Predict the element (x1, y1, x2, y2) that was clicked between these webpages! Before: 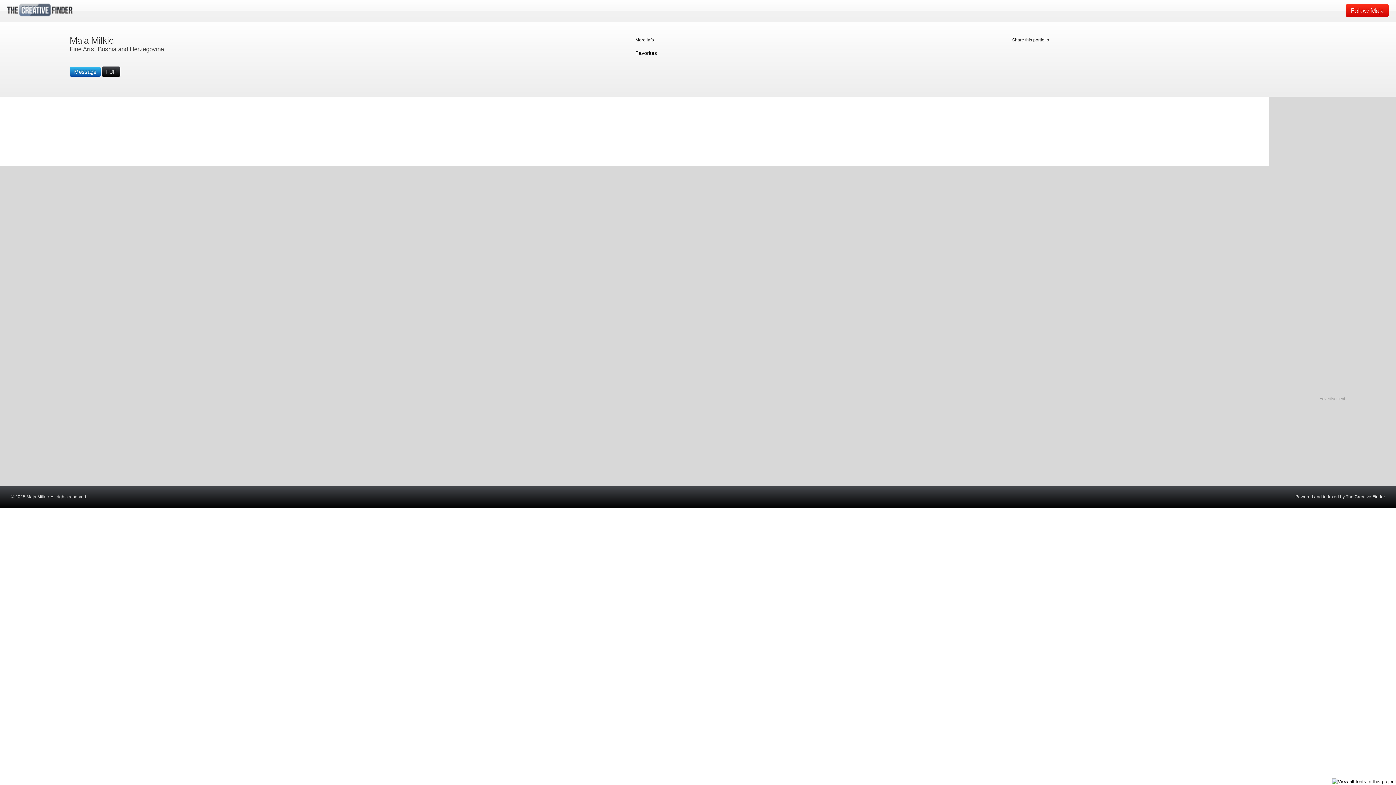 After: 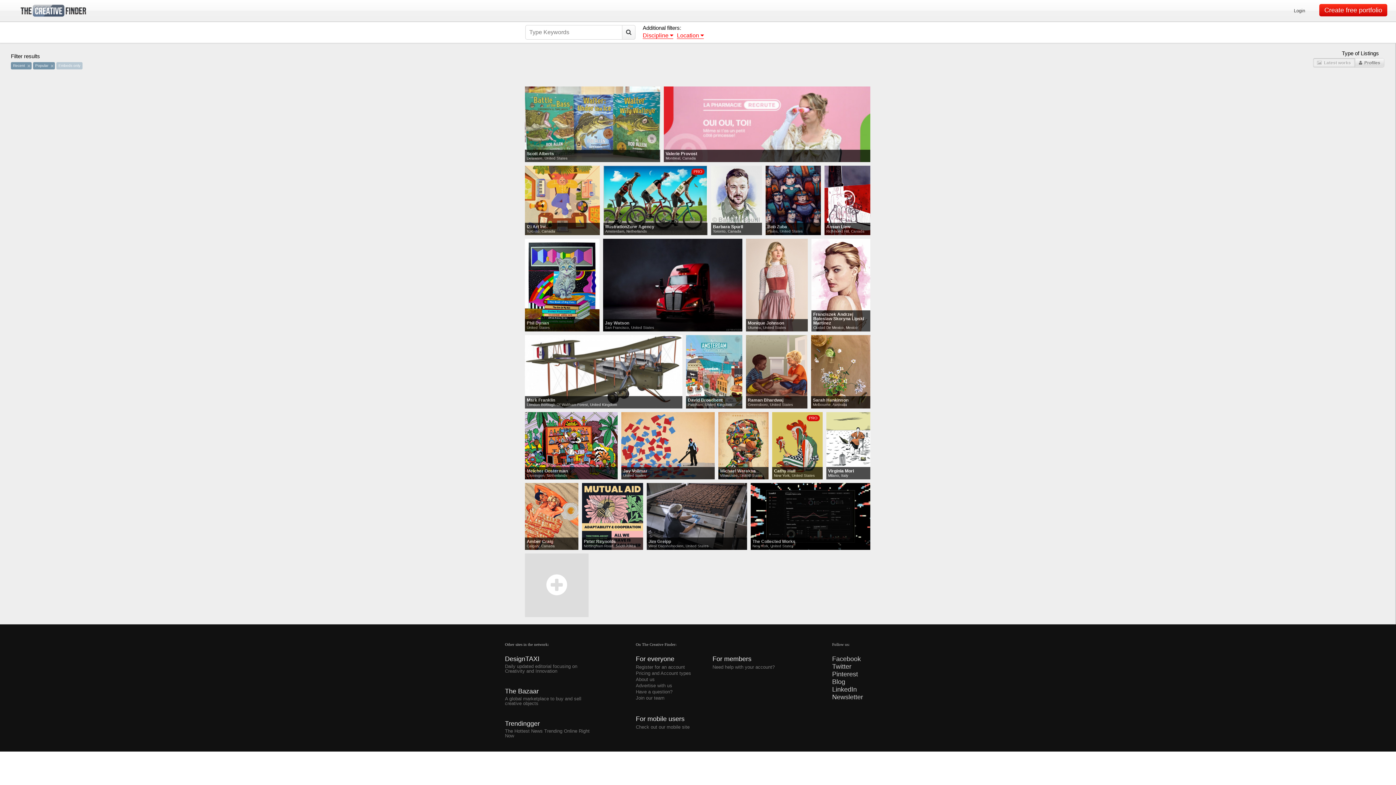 Action: bbox: (1346, 494, 1385, 499) label: The Creative Finder